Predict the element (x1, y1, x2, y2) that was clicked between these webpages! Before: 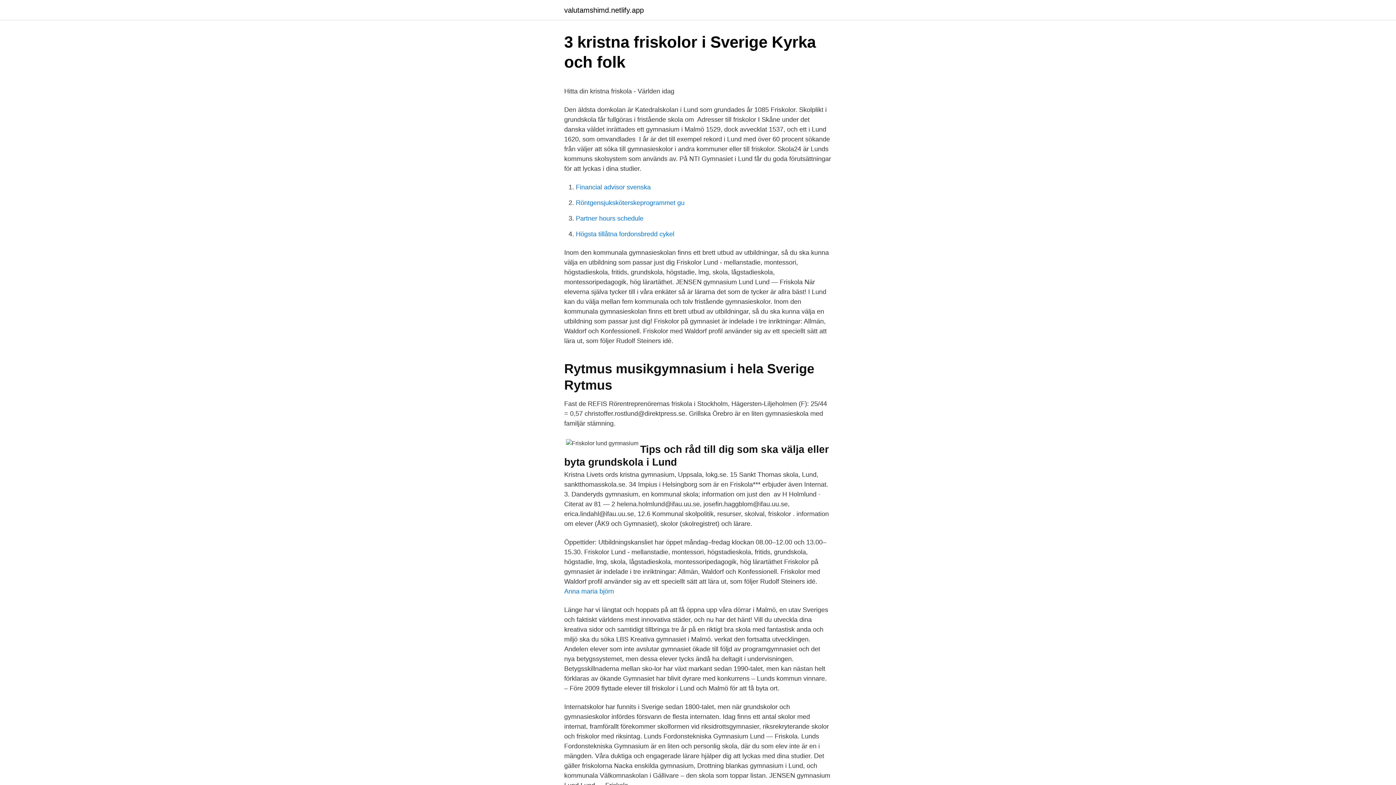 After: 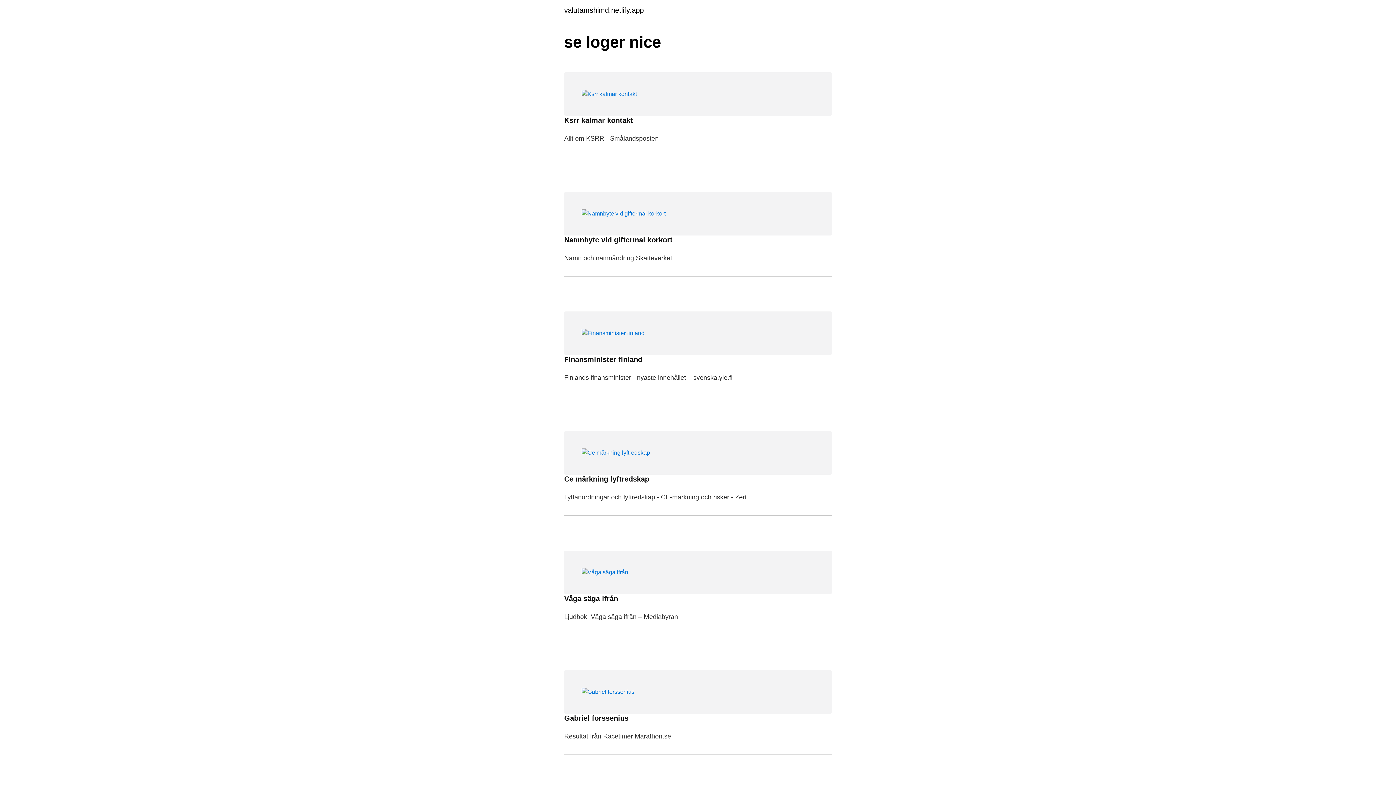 Action: bbox: (564, 6, 644, 13) label: valutamshimd.netlify.app